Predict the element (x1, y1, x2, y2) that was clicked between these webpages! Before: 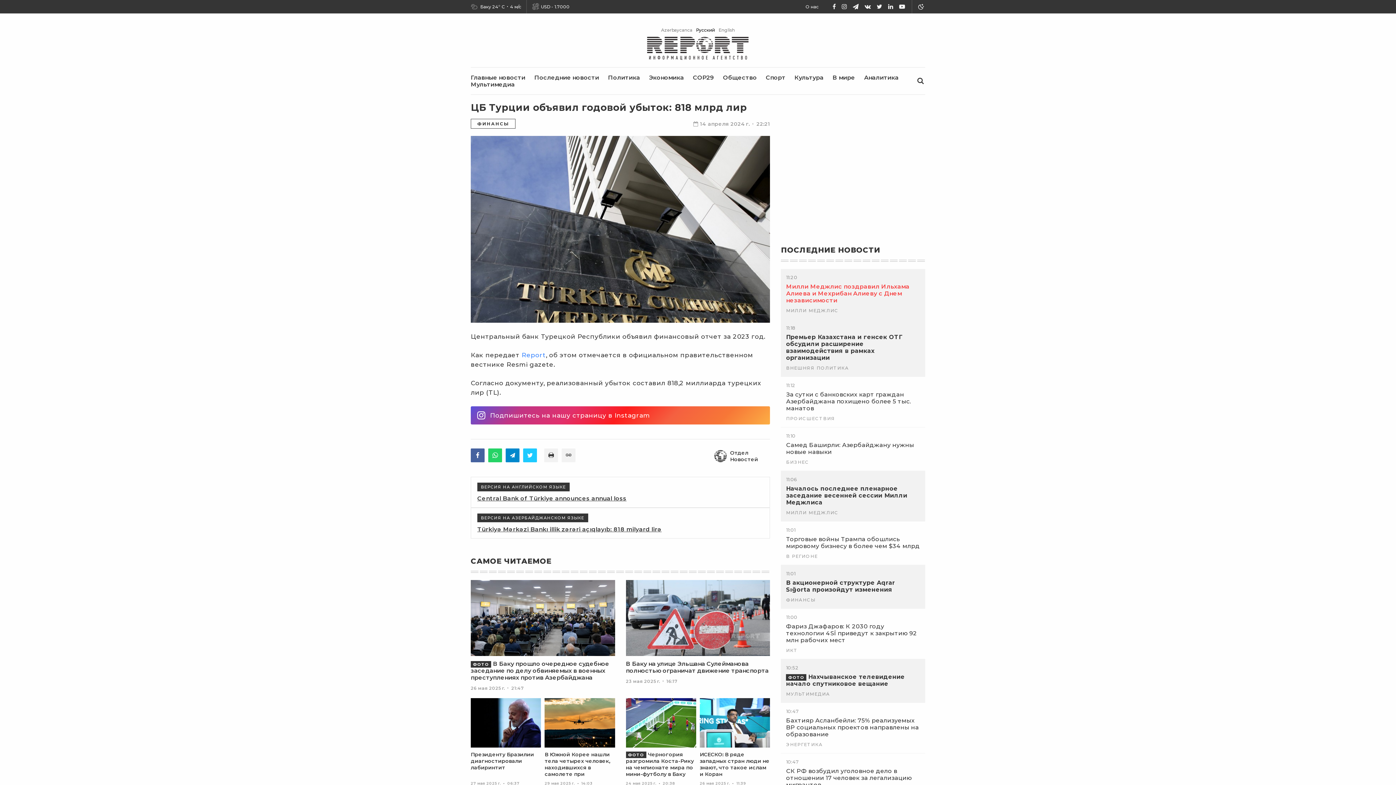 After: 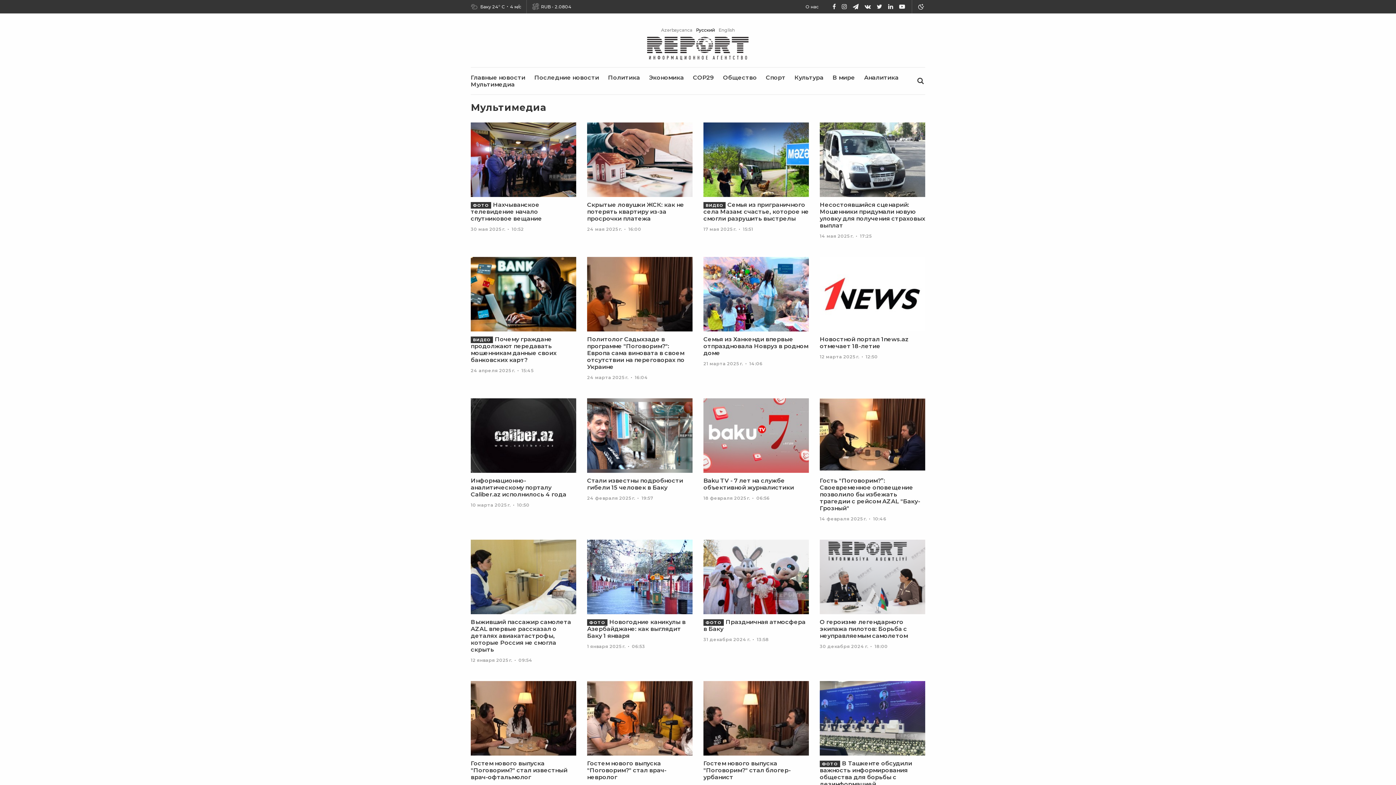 Action: label: Мультимедиа bbox: (470, 81, 514, 88)